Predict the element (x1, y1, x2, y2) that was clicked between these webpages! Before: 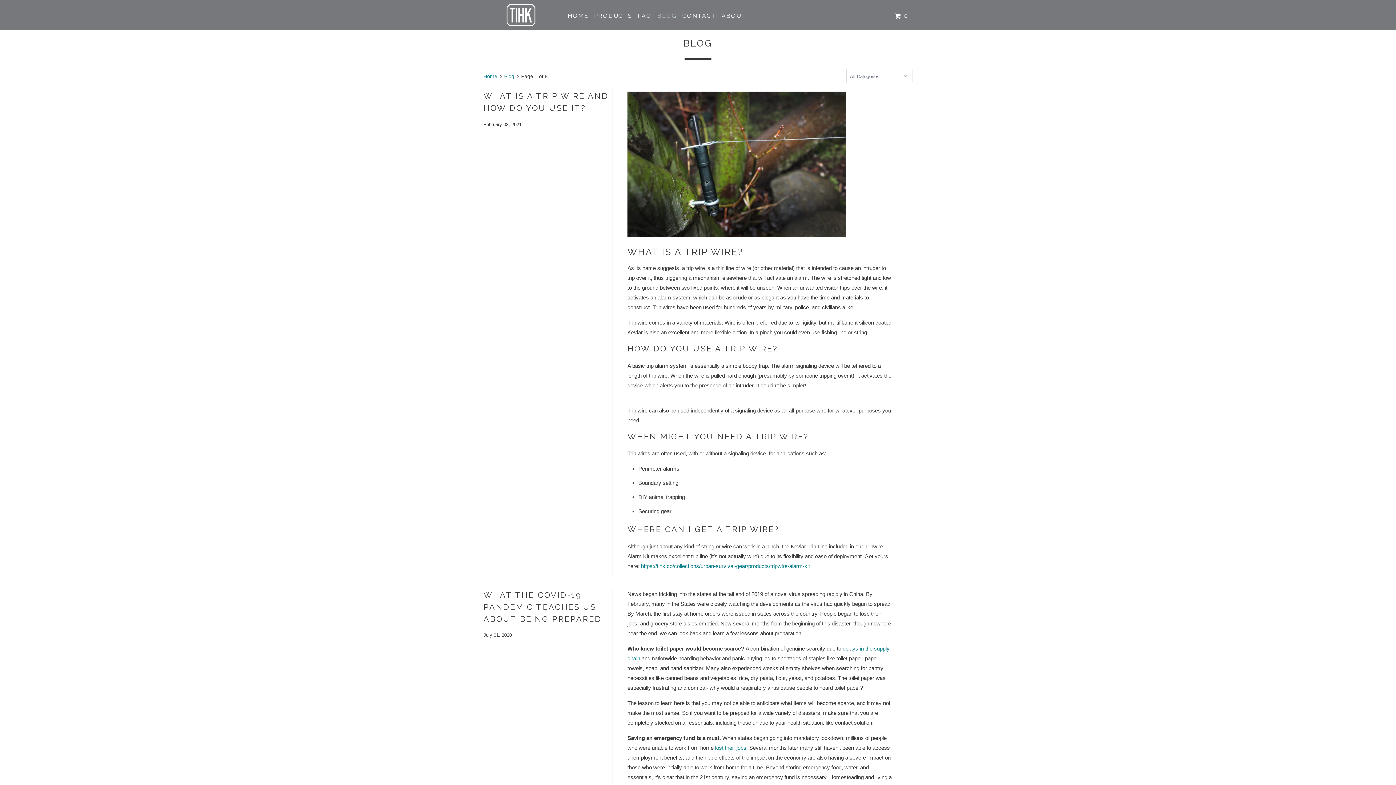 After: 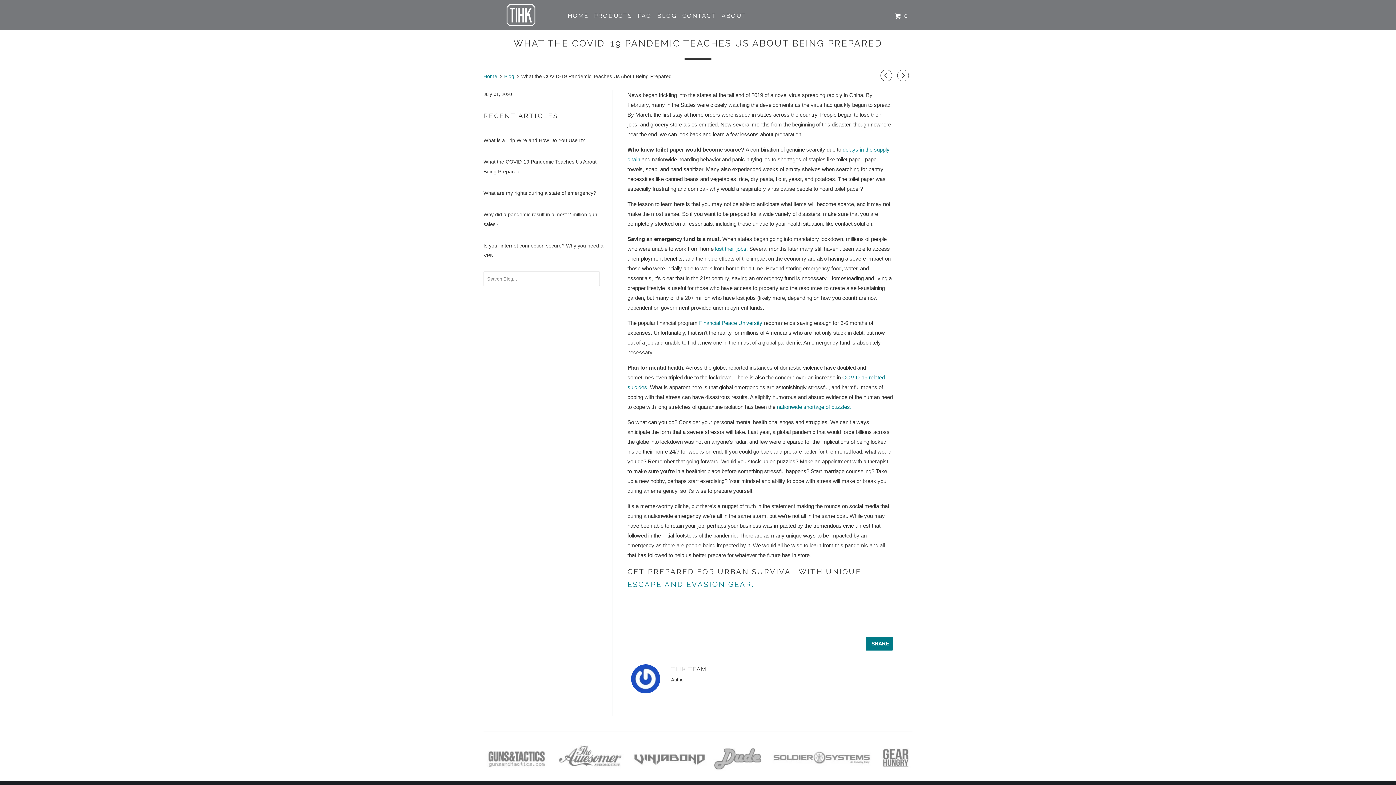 Action: label: WHAT THE COVID-19 PANDEMIC TEACHES US ABOUT BEING PREPARED bbox: (483, 590, 601, 623)